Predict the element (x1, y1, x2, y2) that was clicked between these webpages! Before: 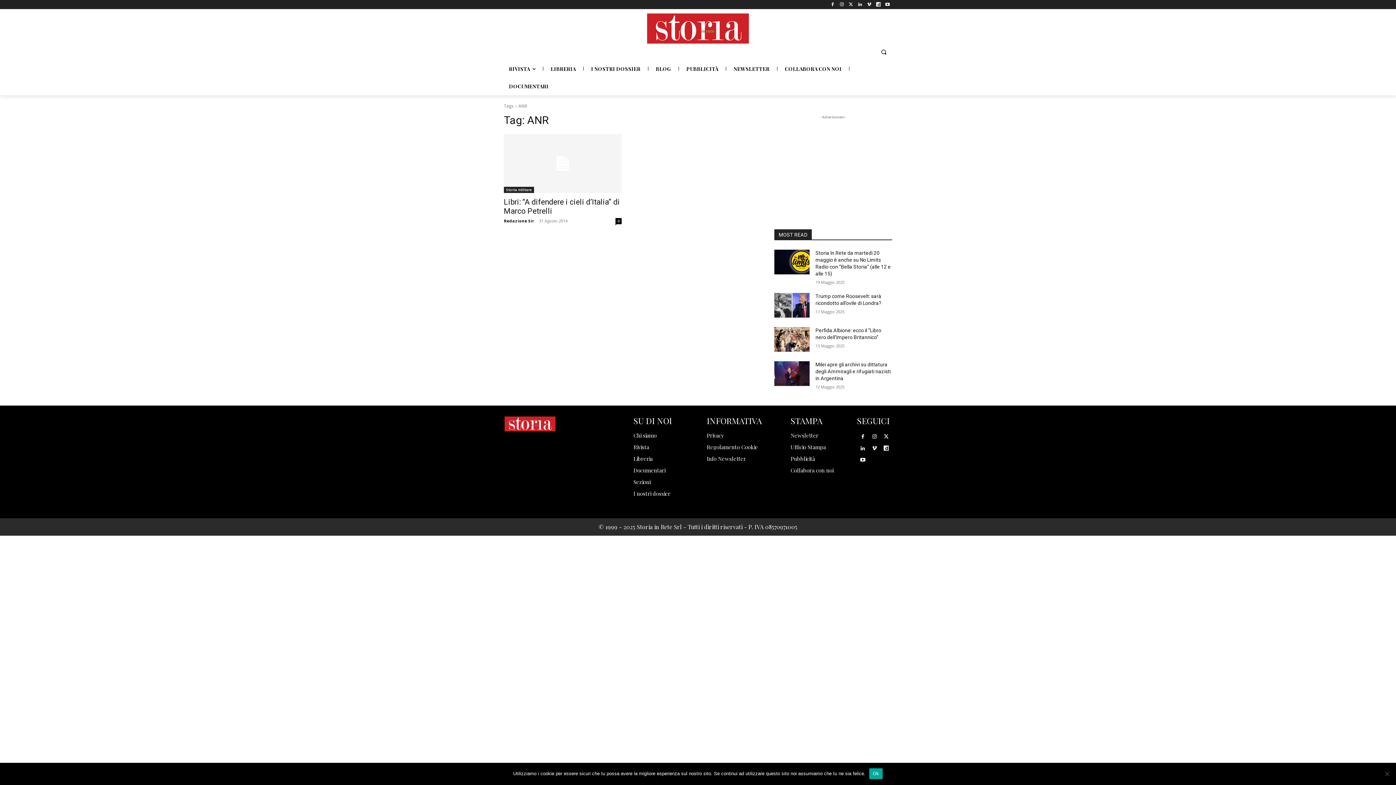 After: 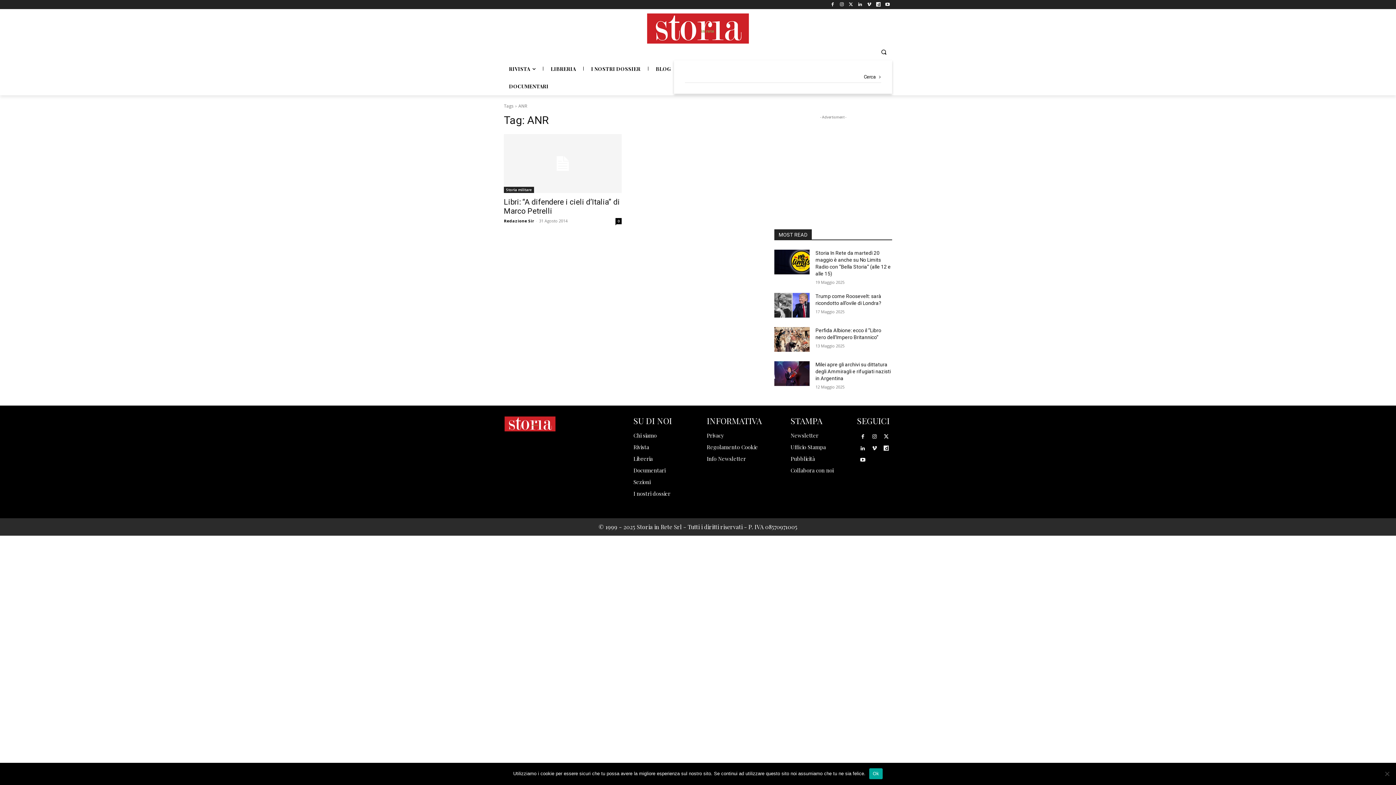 Action: bbox: (875, 43, 892, 60) label: Search